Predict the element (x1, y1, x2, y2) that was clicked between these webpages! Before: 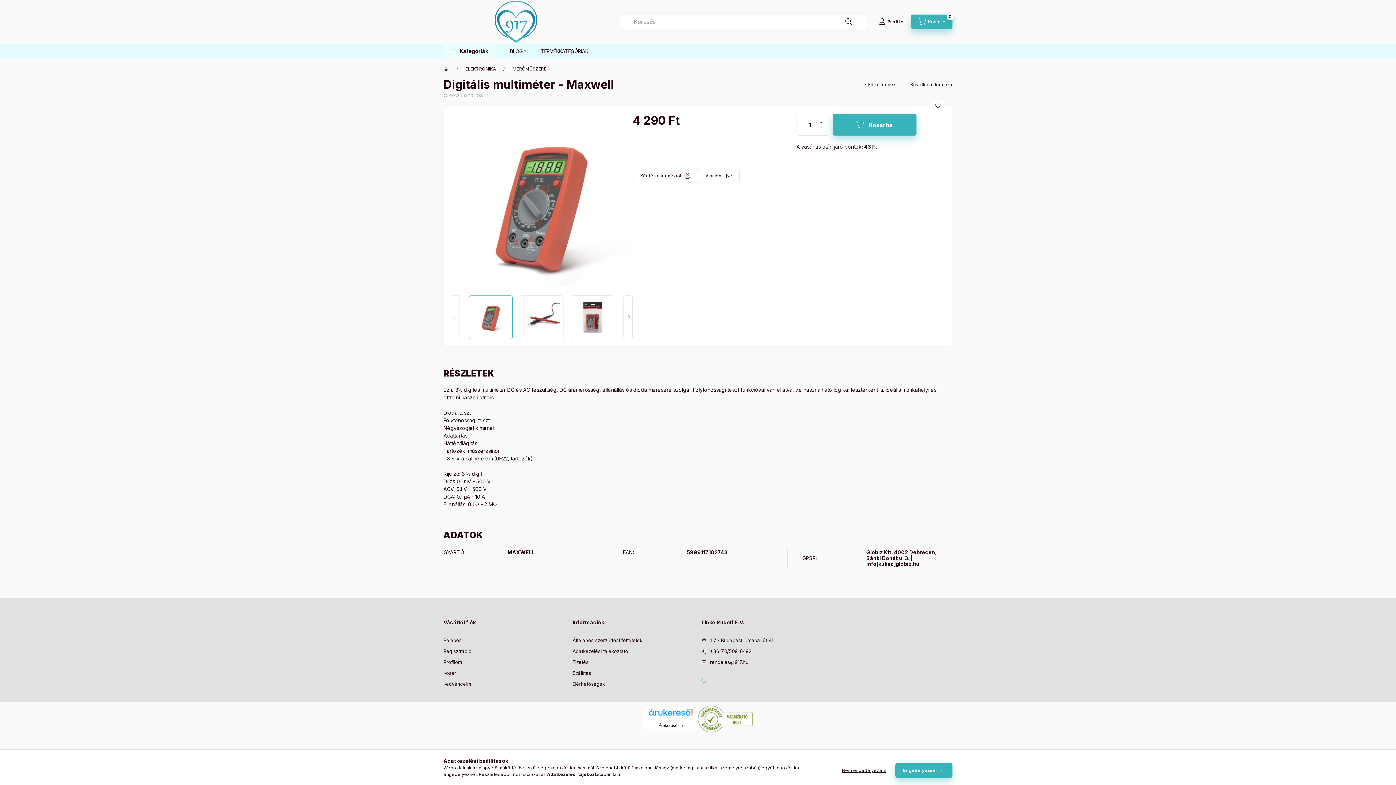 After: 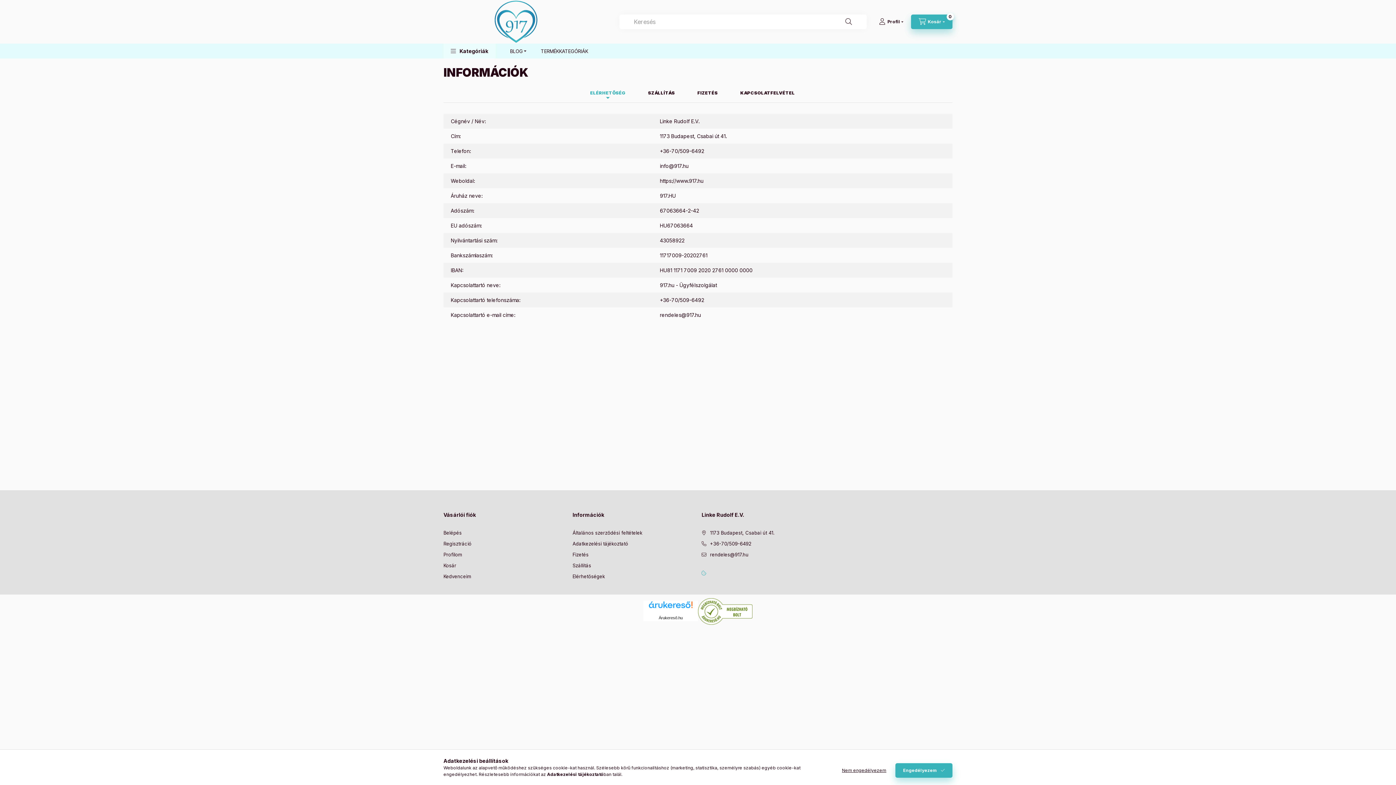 Action: label: Elérhetőségek bbox: (572, 681, 605, 687)